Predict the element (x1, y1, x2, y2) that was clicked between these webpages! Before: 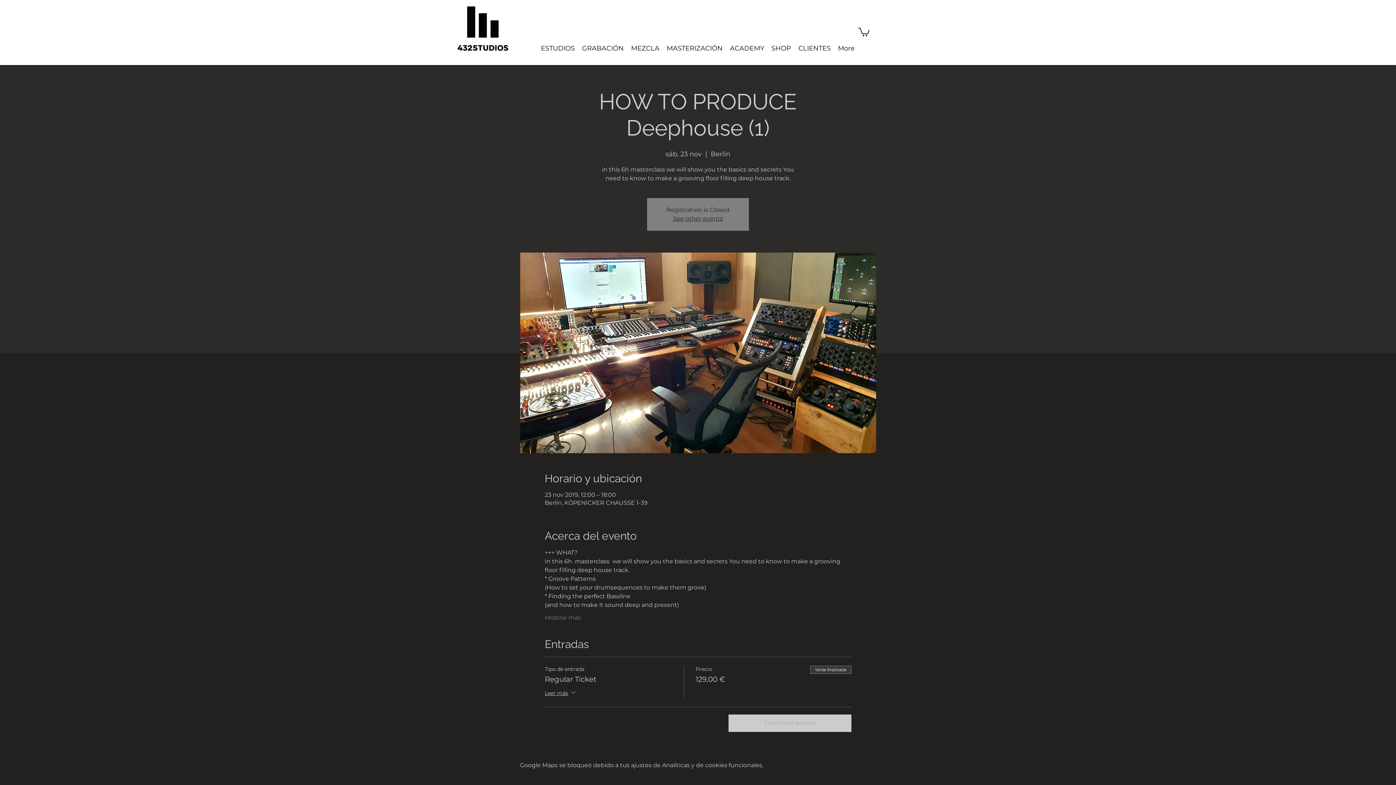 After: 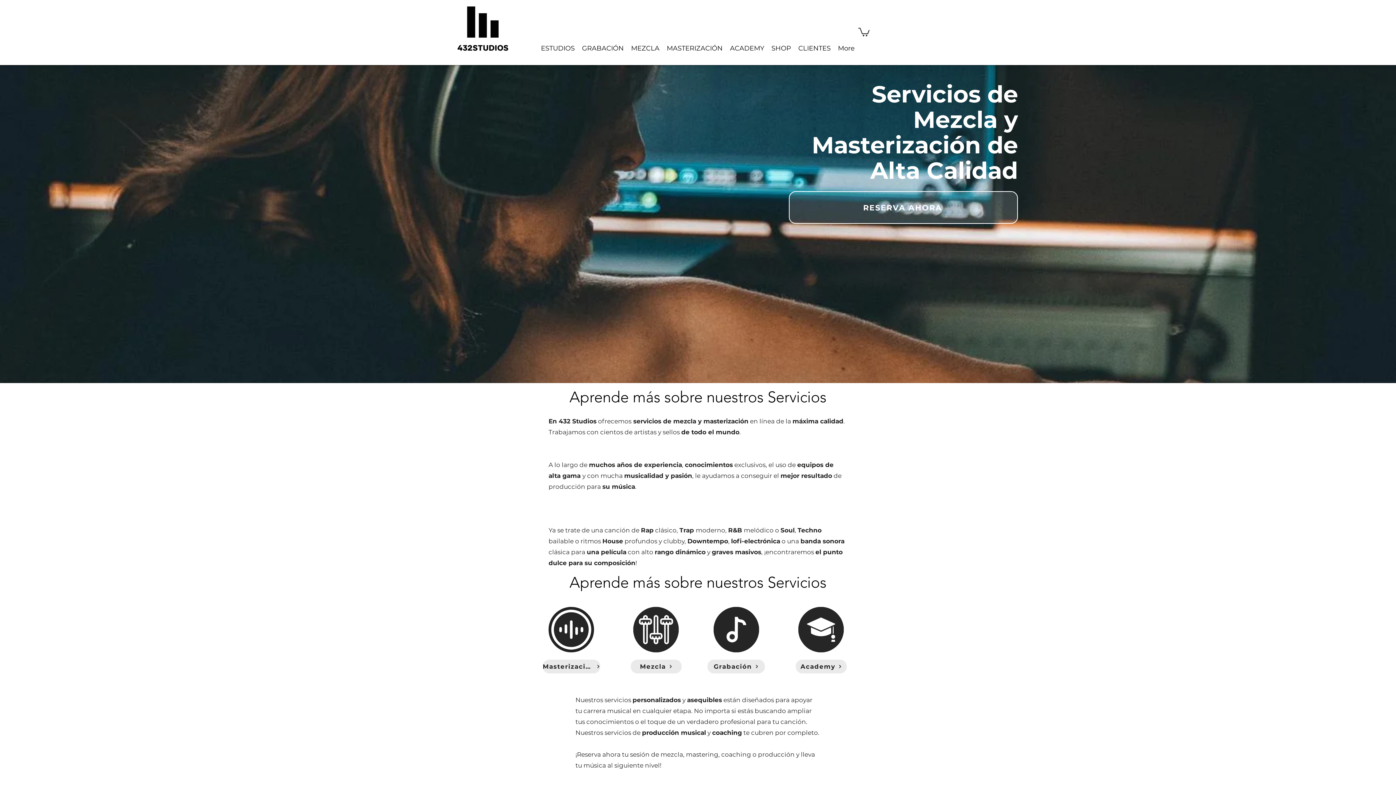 Action: bbox: (445, 0, 520, 53)